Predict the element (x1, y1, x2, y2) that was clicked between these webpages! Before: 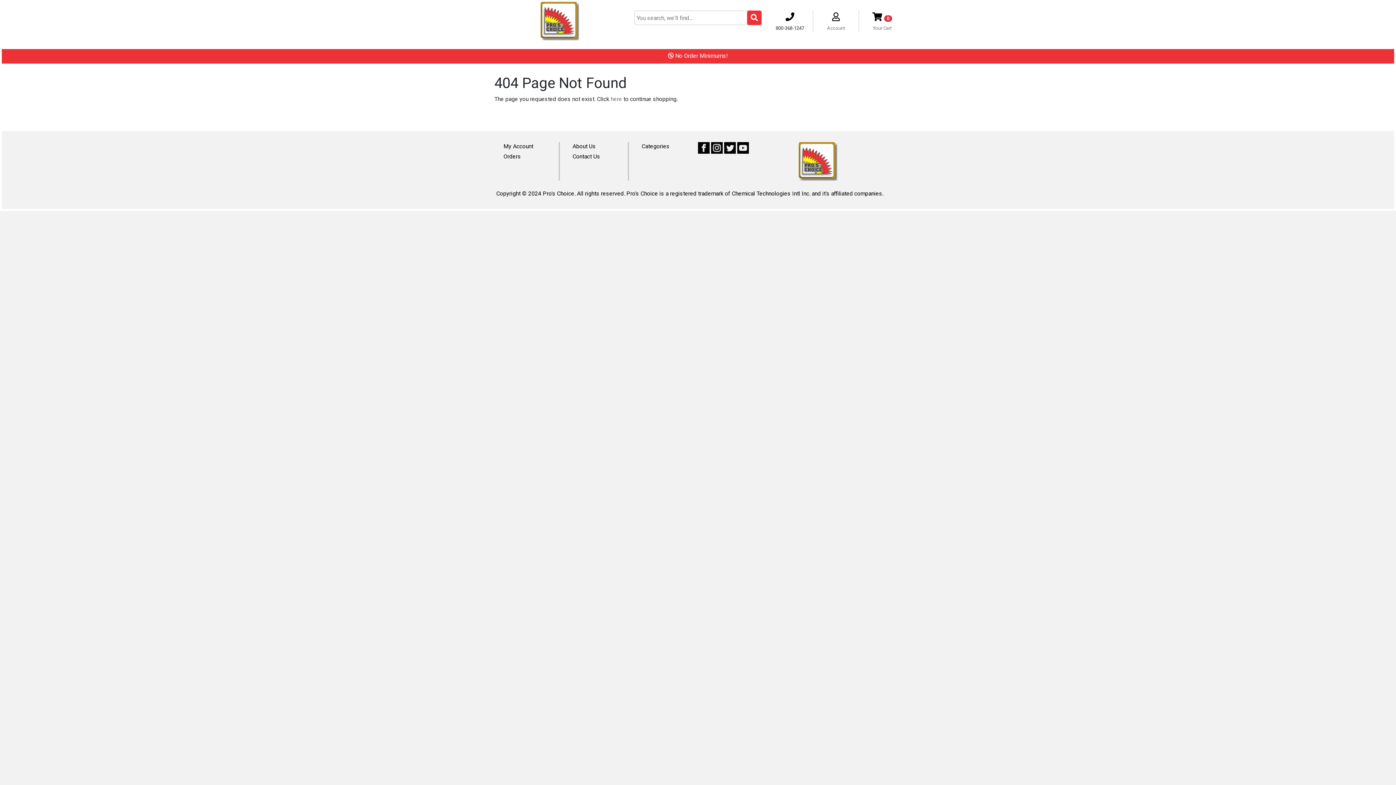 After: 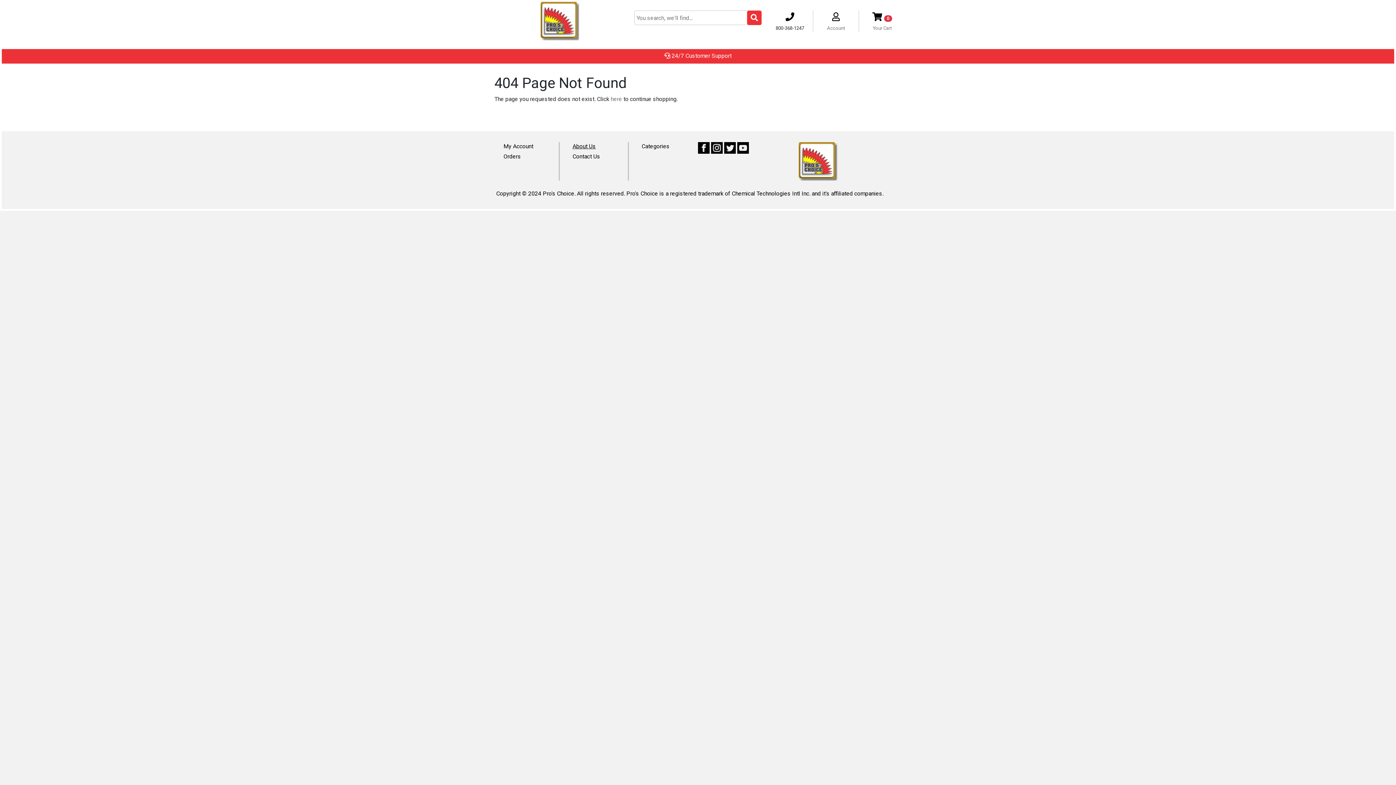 Action: label: About Us bbox: (572, 142, 596, 149)